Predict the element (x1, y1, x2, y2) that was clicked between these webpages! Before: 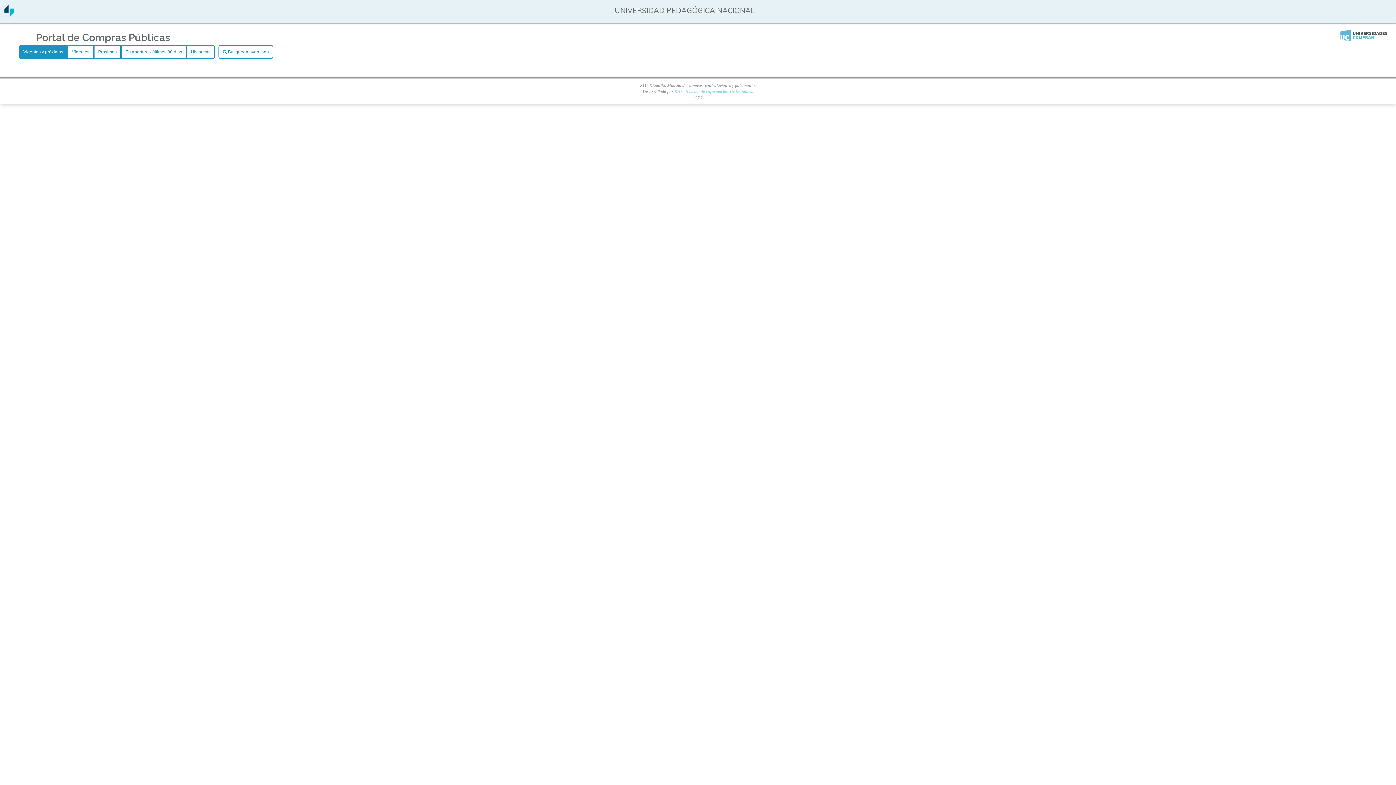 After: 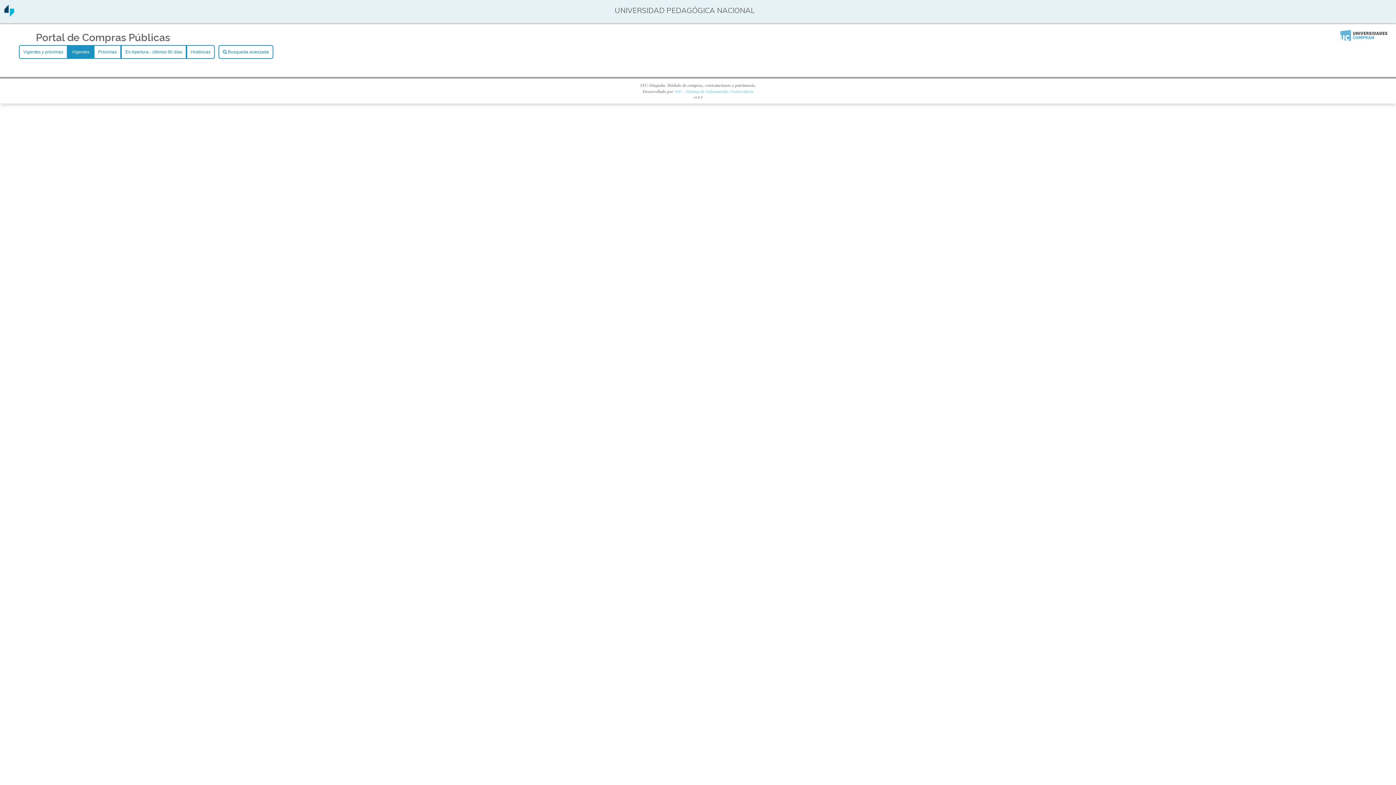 Action: label: Vigentes bbox: (67, 45, 93, 58)